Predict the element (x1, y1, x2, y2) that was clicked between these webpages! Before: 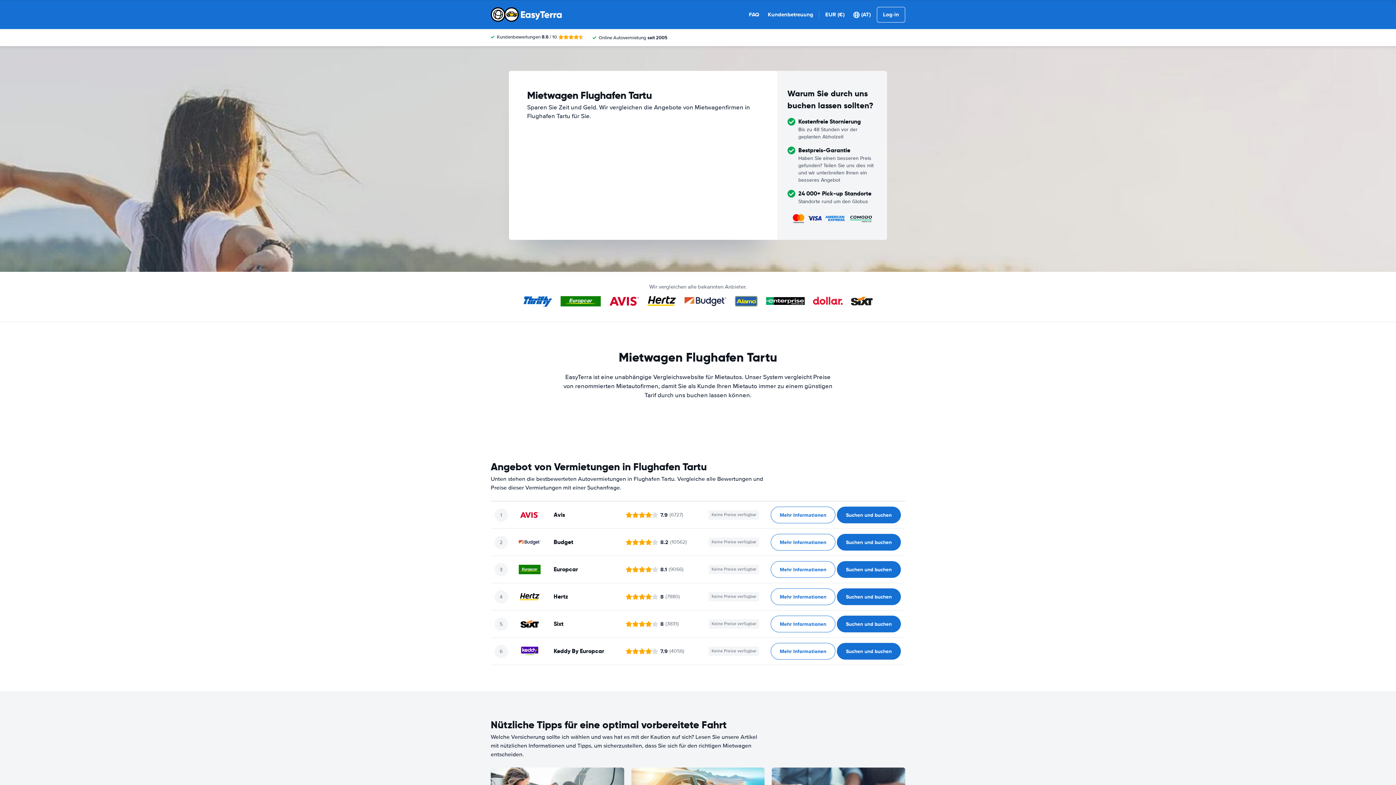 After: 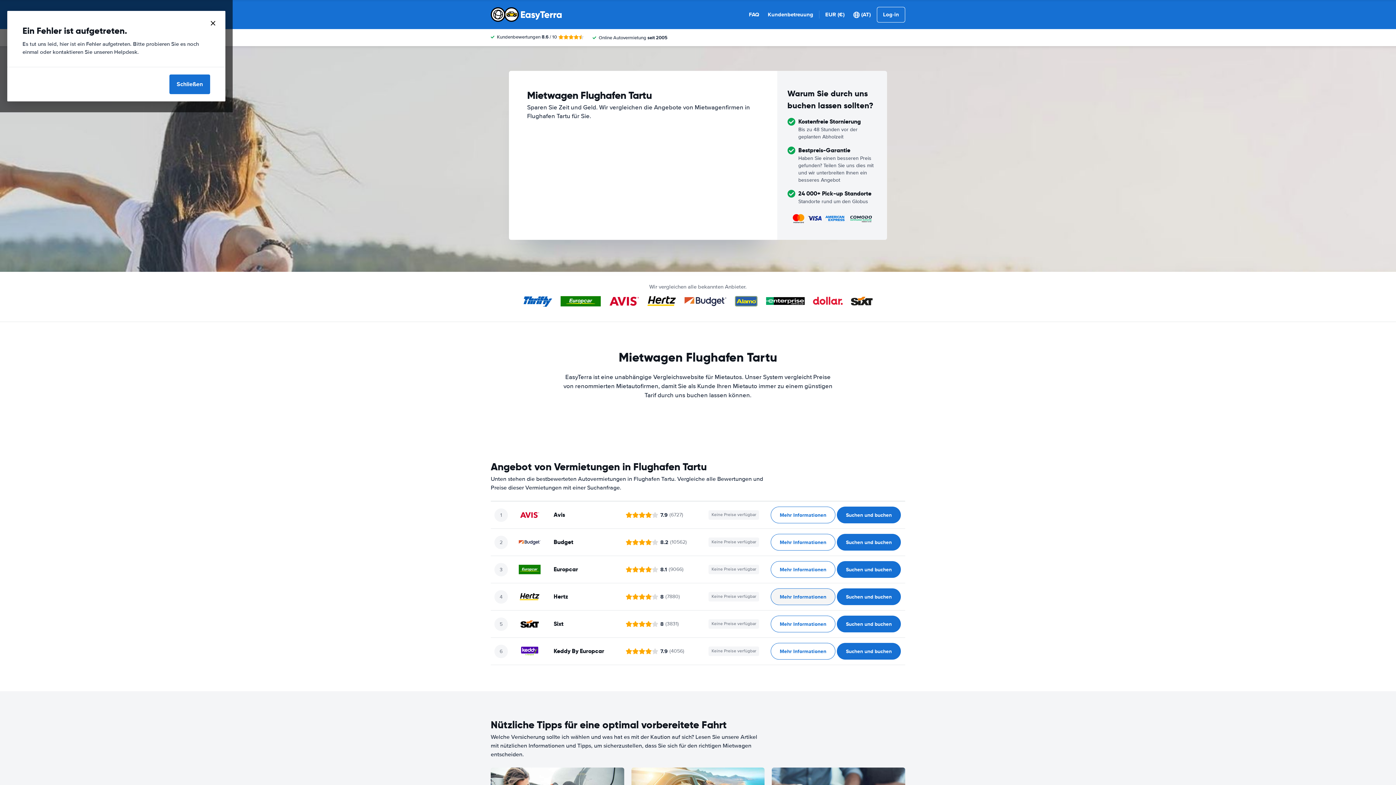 Action: label: ﻿Mehr Informationen bbox: (770, 588, 835, 605)